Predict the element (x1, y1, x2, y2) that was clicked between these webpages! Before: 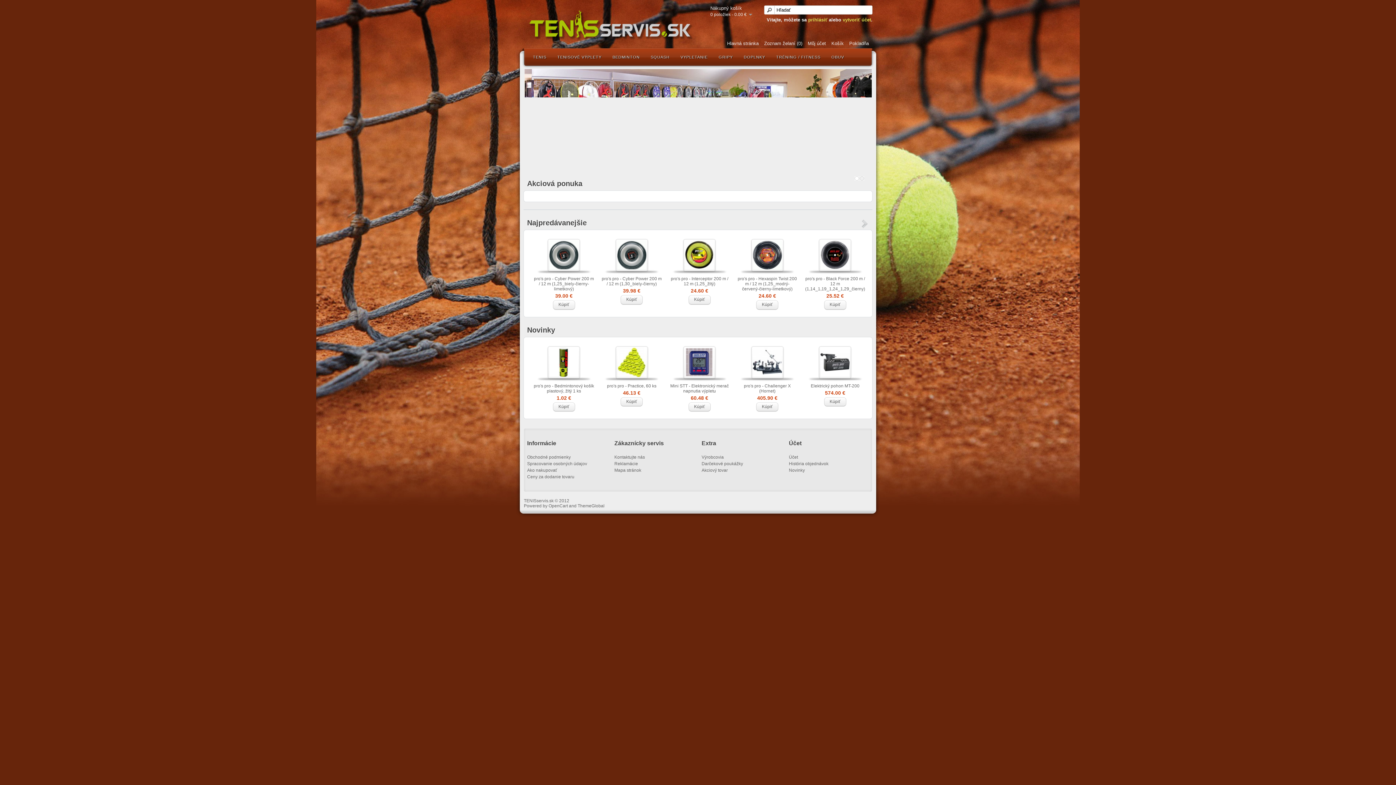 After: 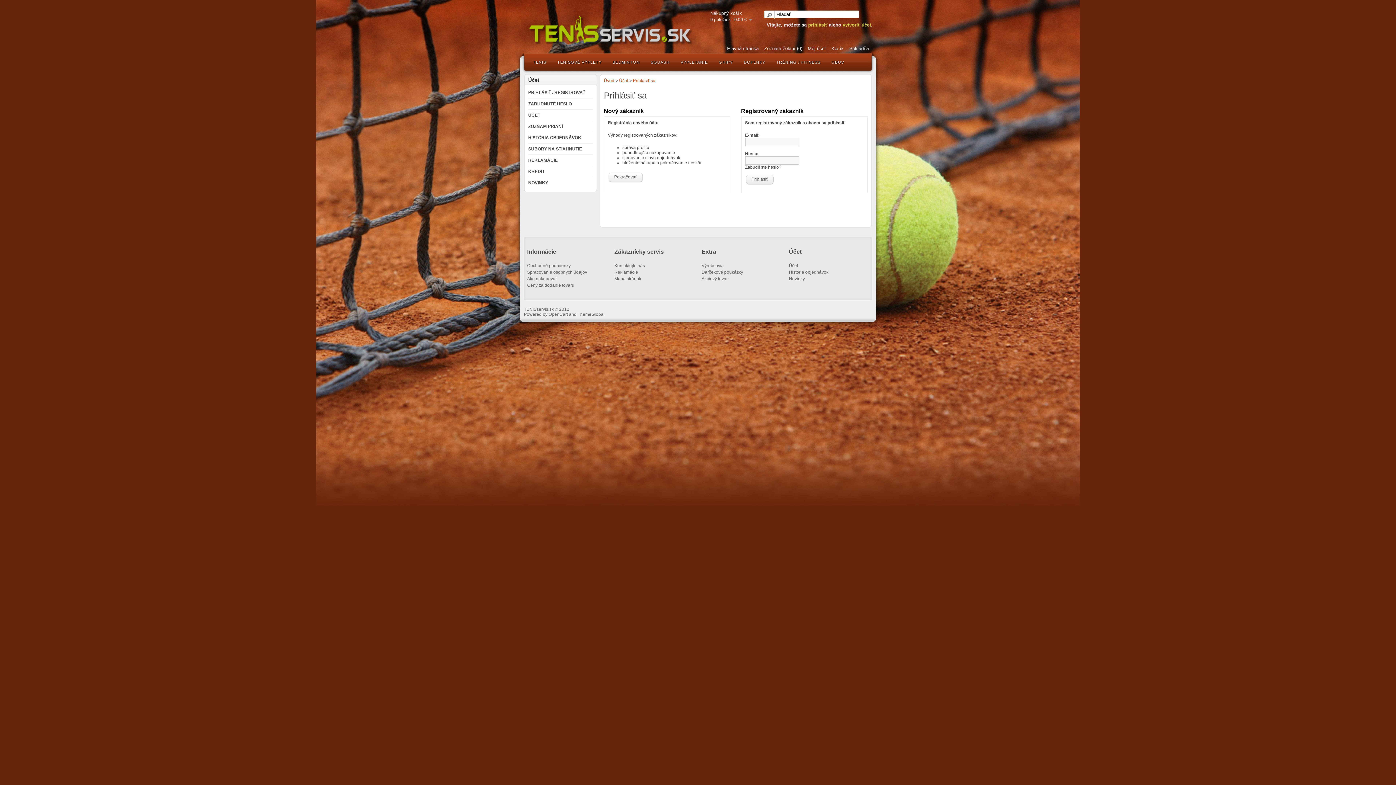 Action: label: Novinky bbox: (789, 467, 869, 473)